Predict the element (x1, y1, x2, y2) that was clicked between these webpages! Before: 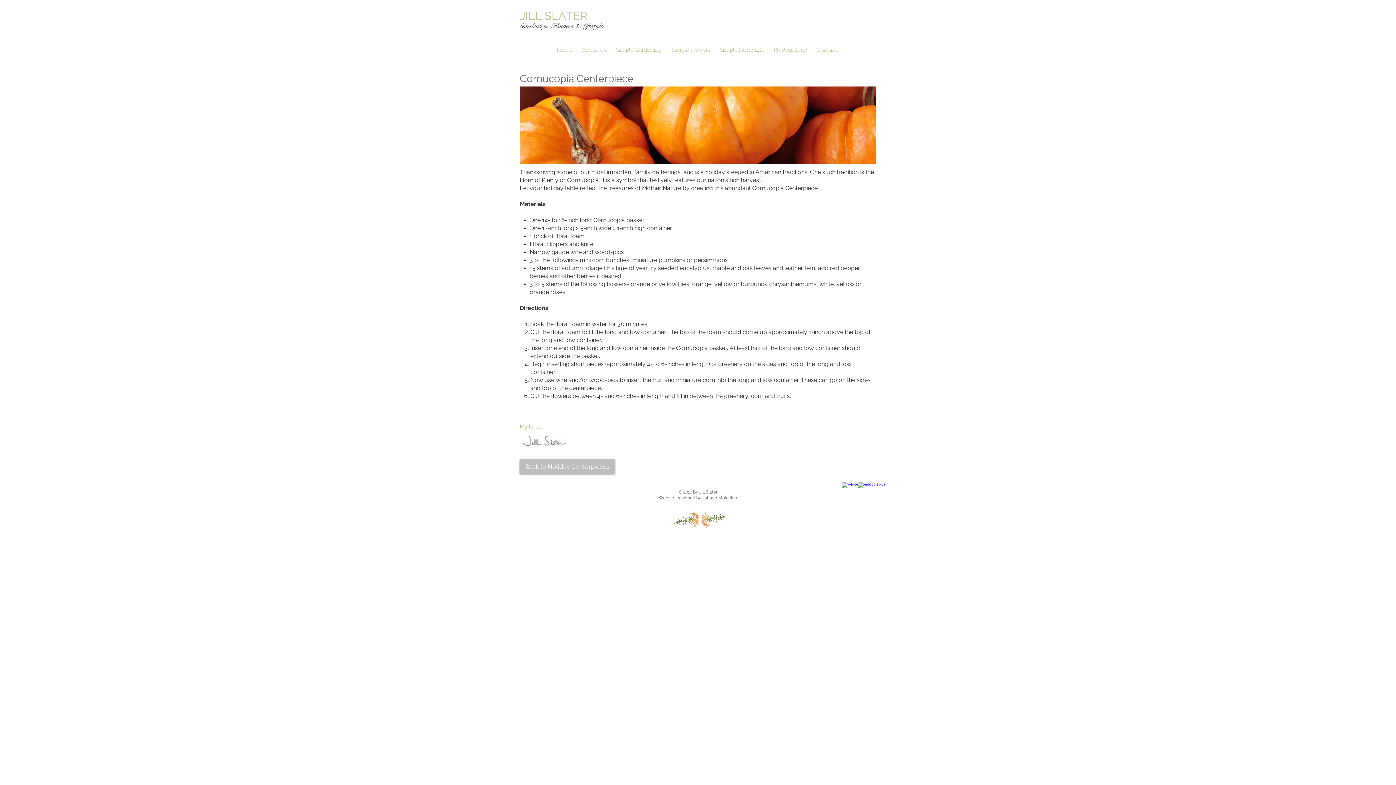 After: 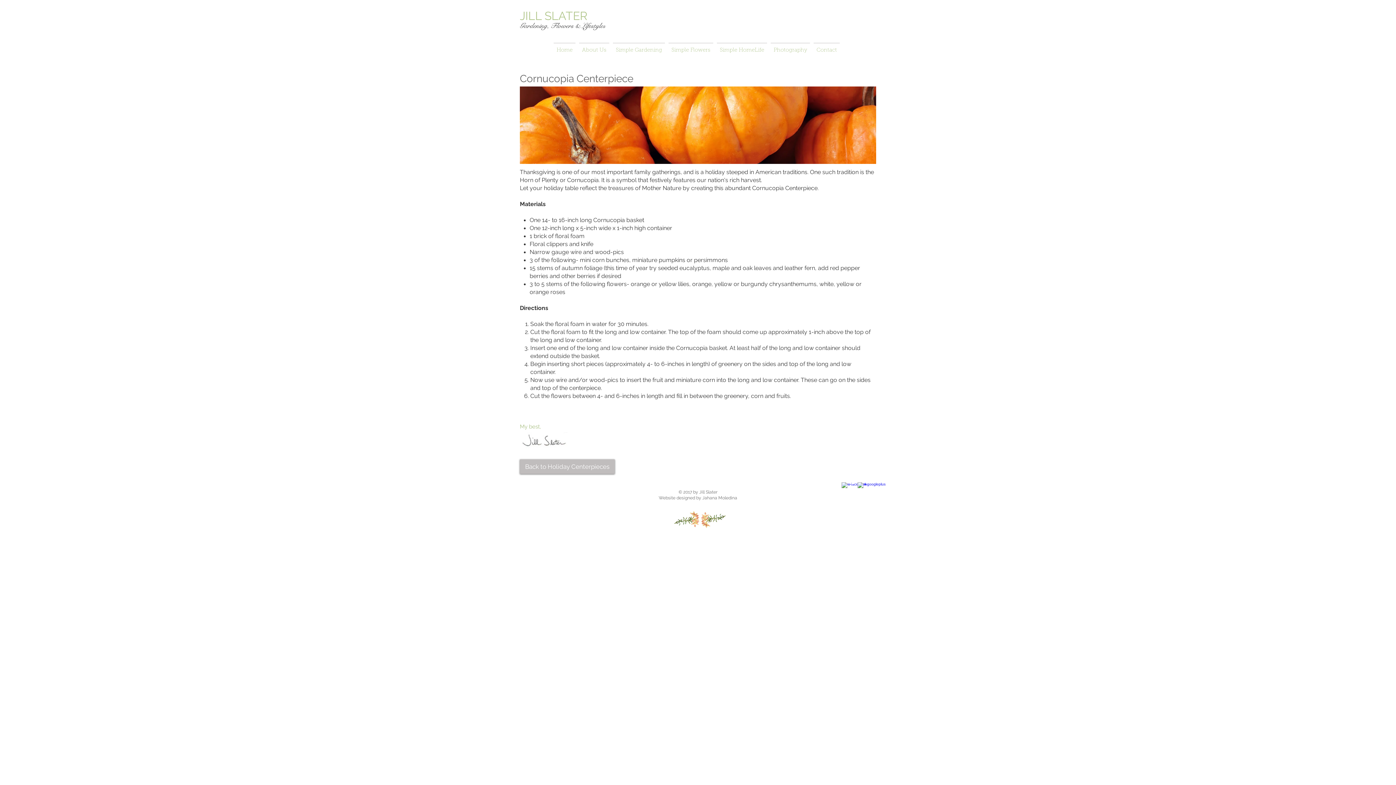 Action: bbox: (841, 482, 849, 490) label: w-facebook